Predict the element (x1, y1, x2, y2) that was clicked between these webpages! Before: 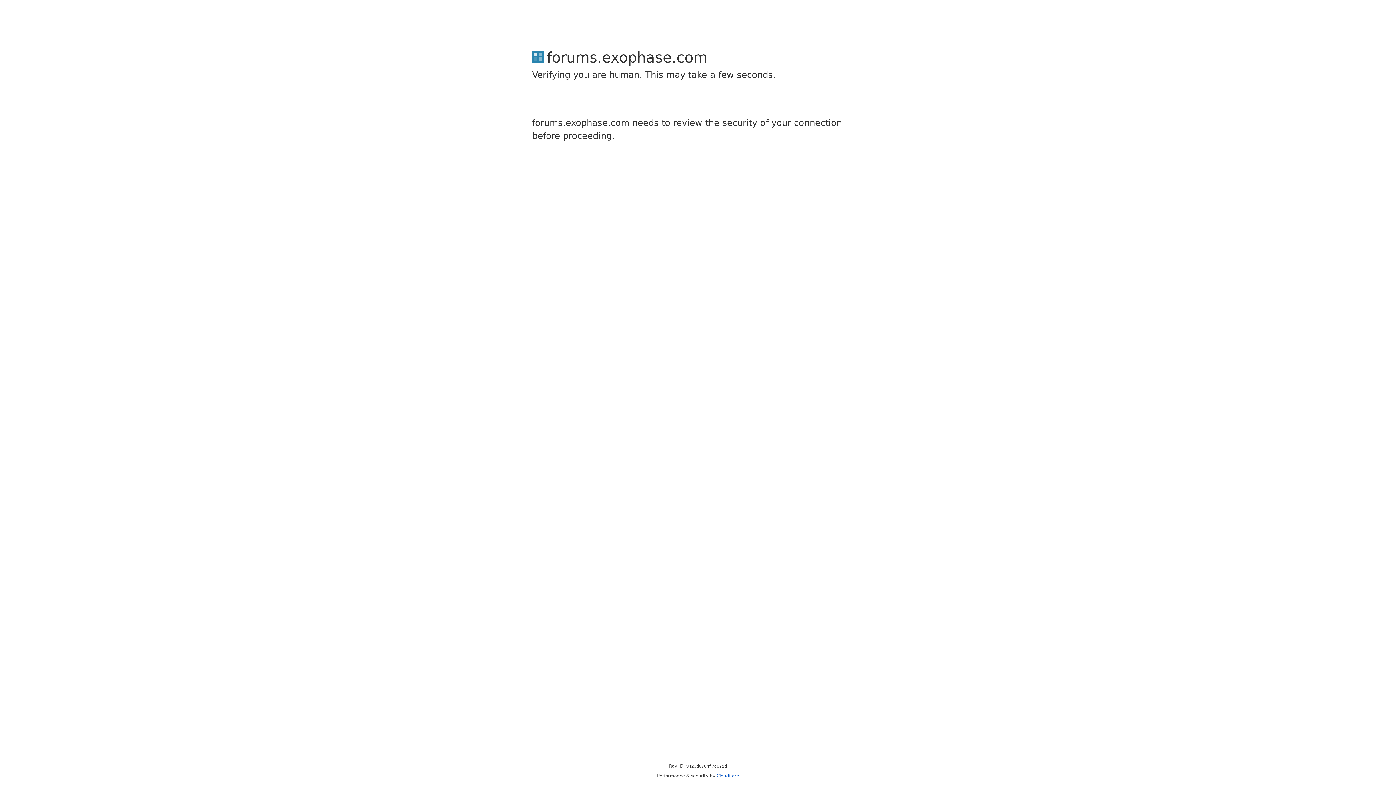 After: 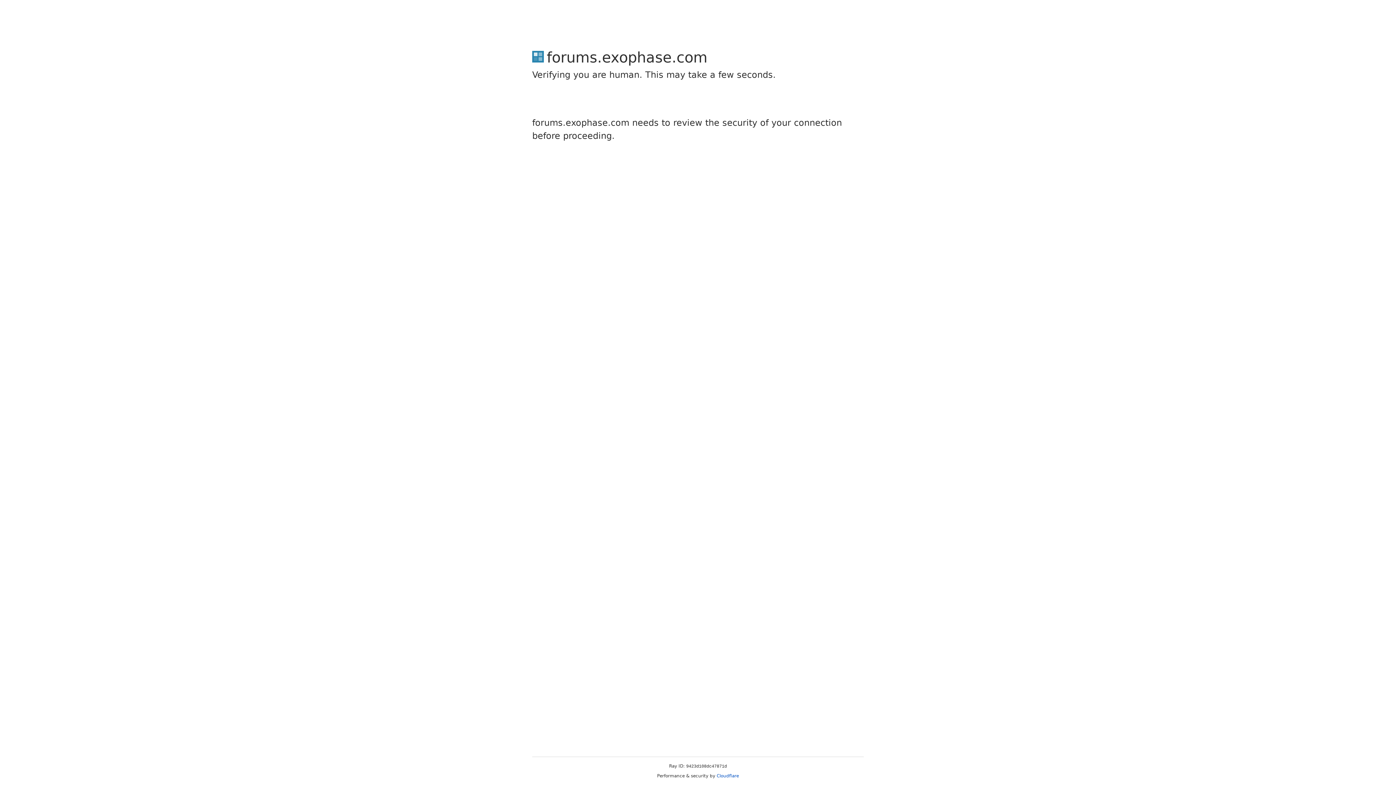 Action: label: Cloudflare bbox: (716, 773, 739, 778)